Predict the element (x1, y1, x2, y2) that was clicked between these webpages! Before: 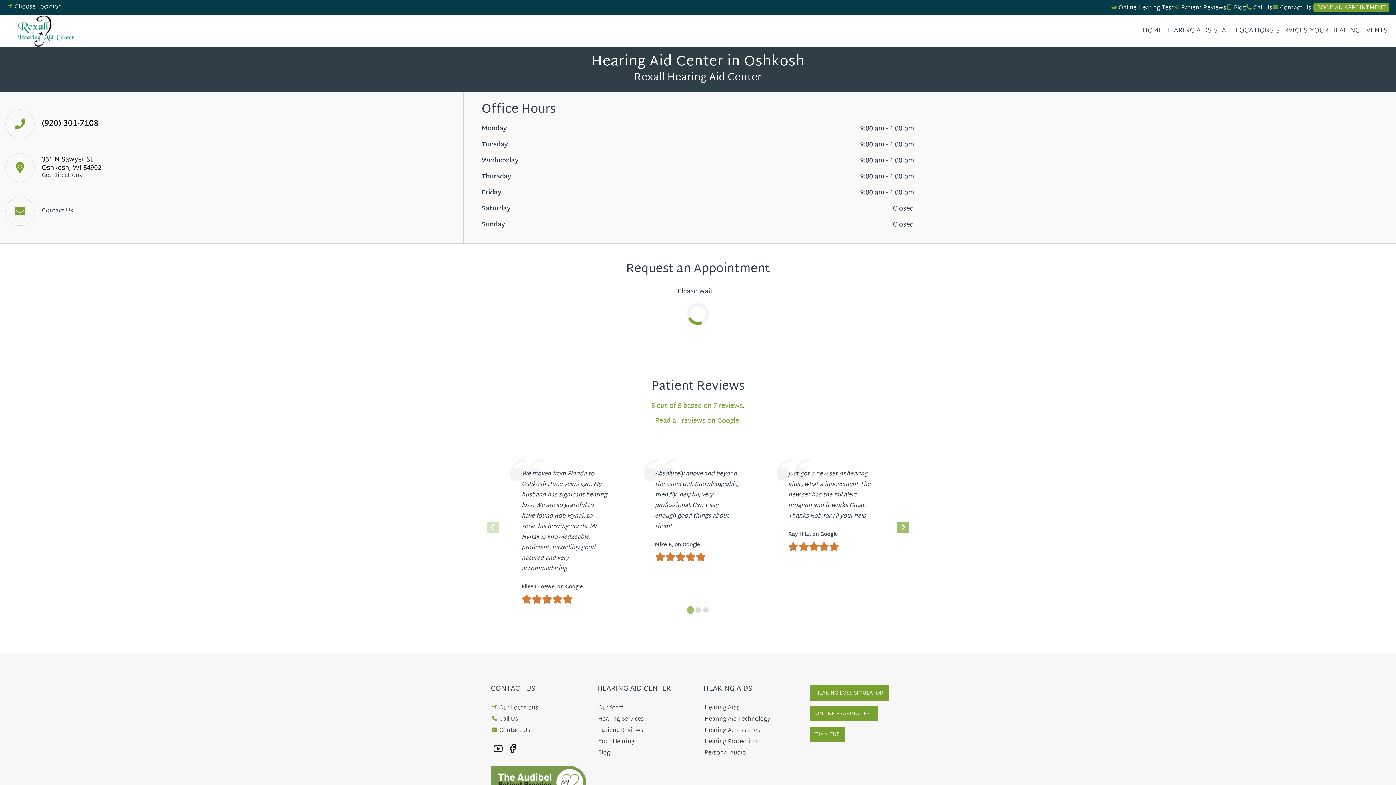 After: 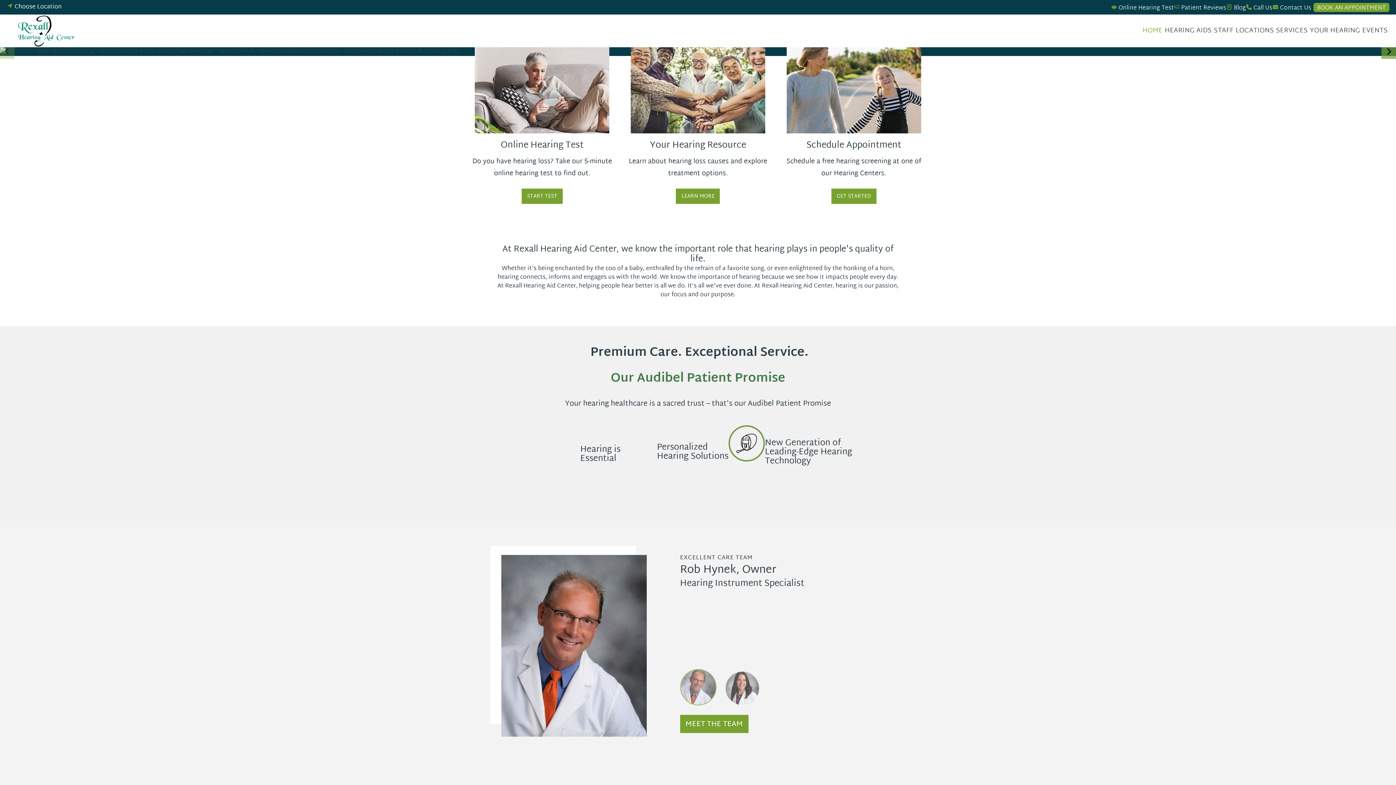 Action: bbox: (1142, 27, 1162, 34) label: HOME